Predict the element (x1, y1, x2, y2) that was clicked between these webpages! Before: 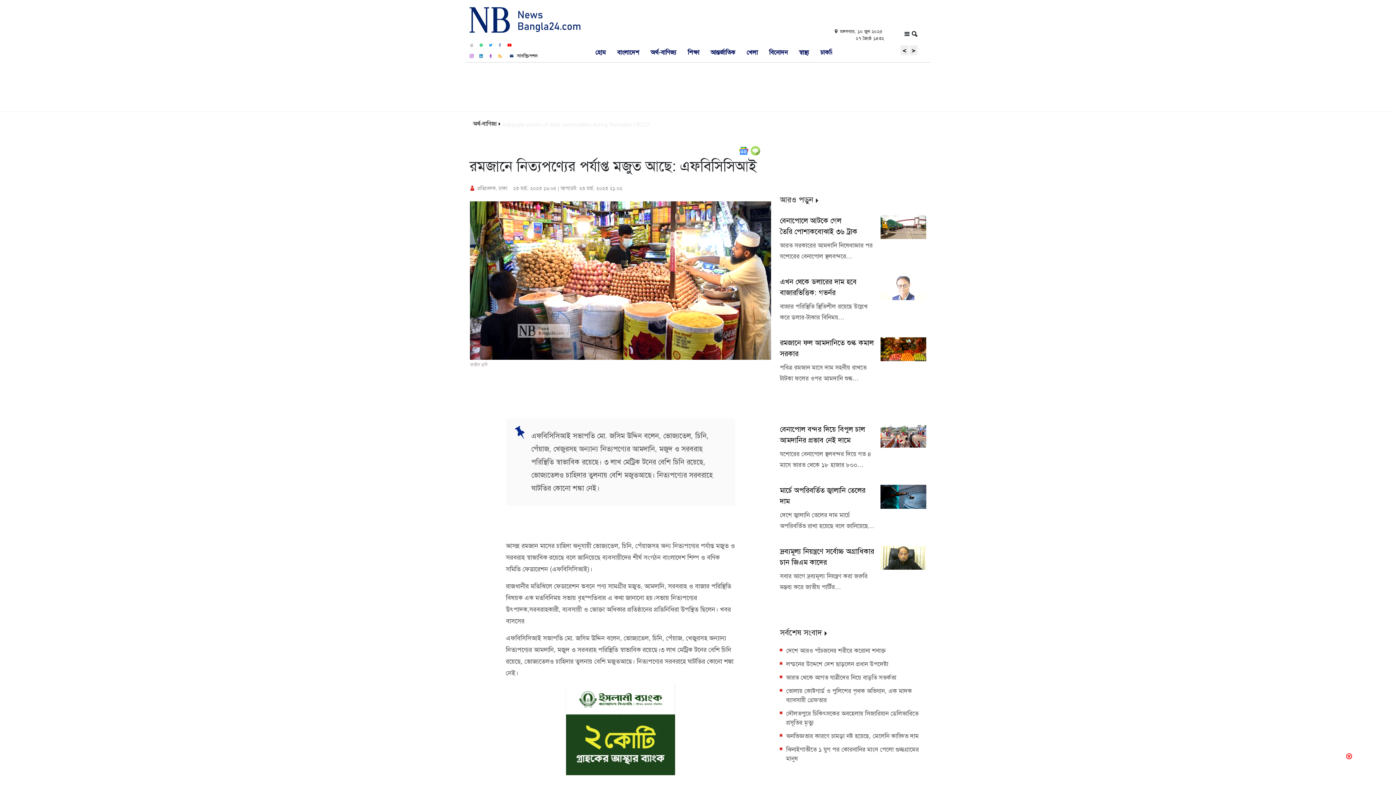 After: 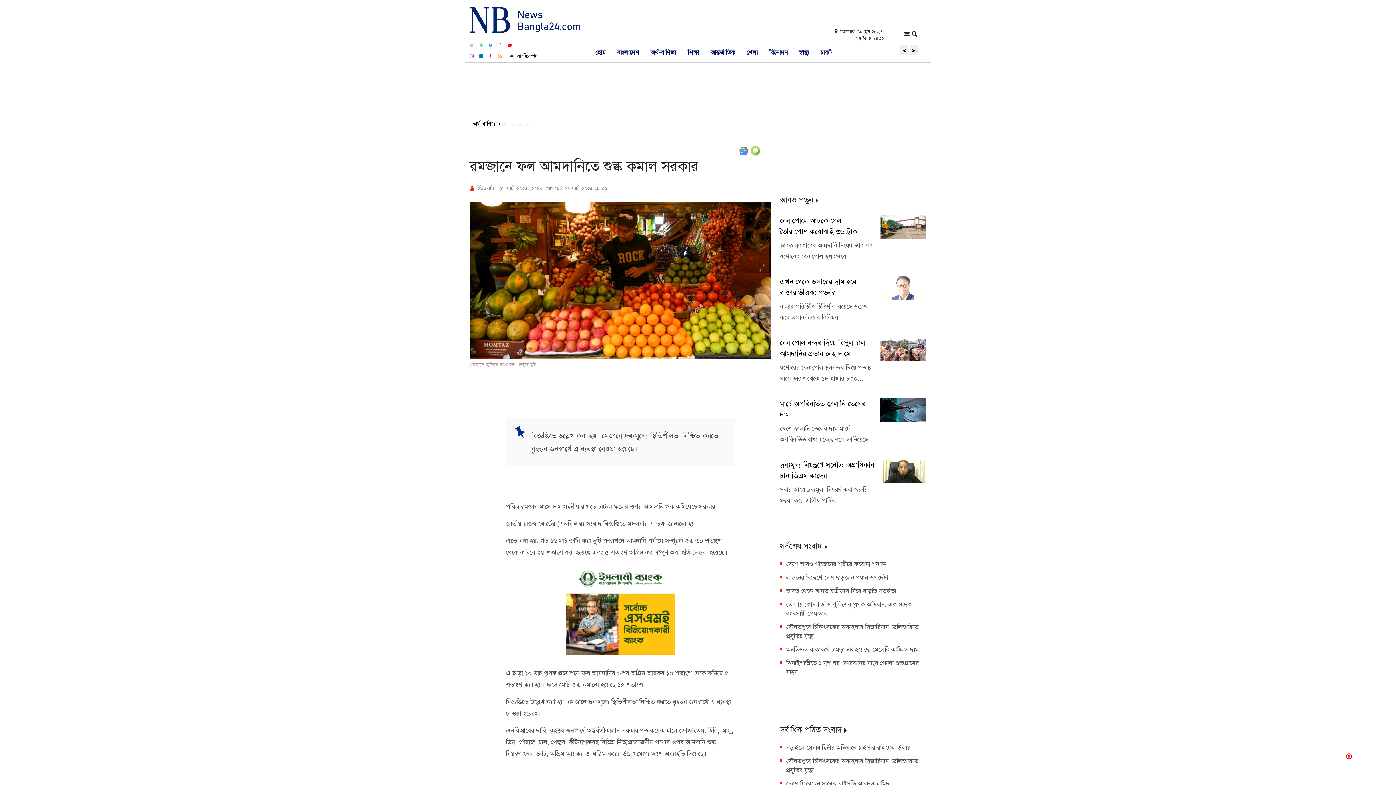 Action: bbox: (880, 344, 926, 352)